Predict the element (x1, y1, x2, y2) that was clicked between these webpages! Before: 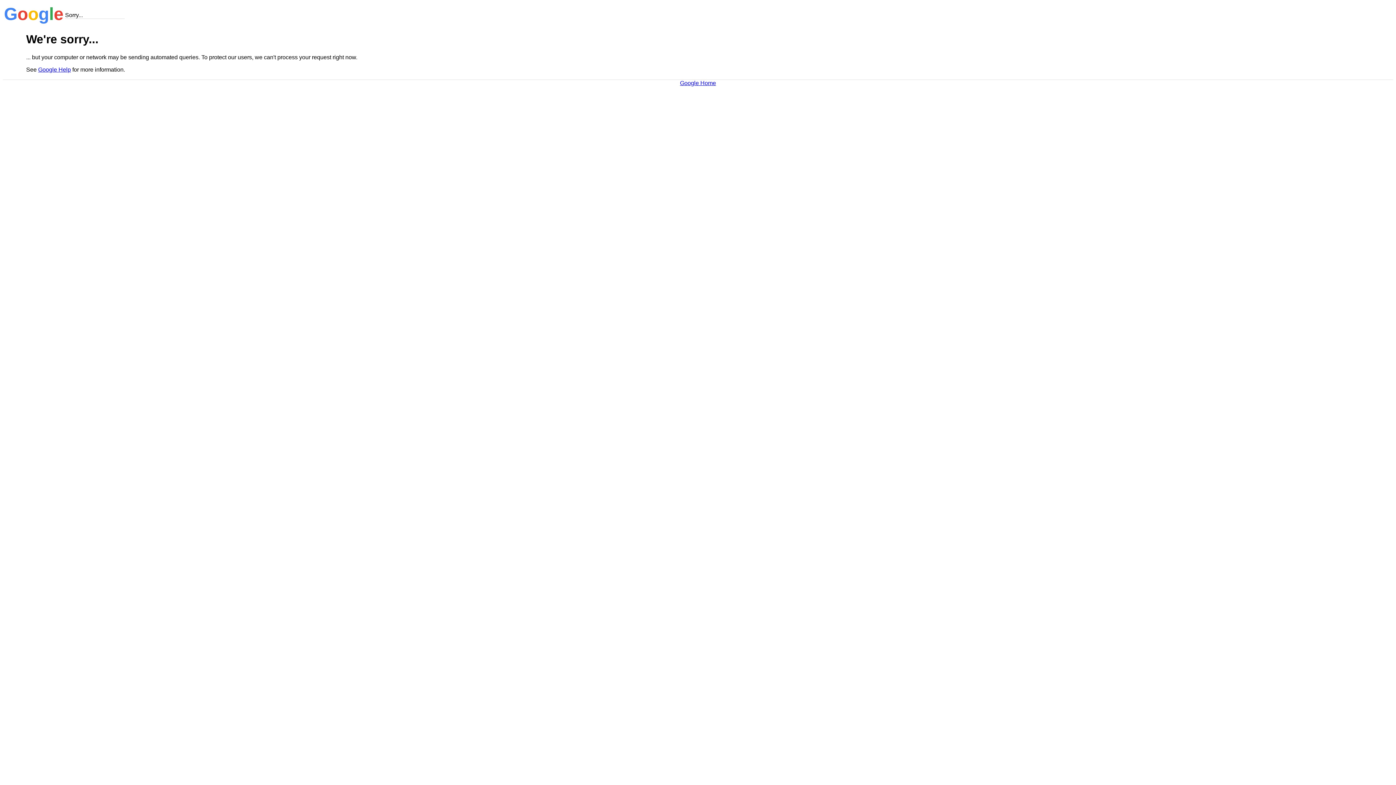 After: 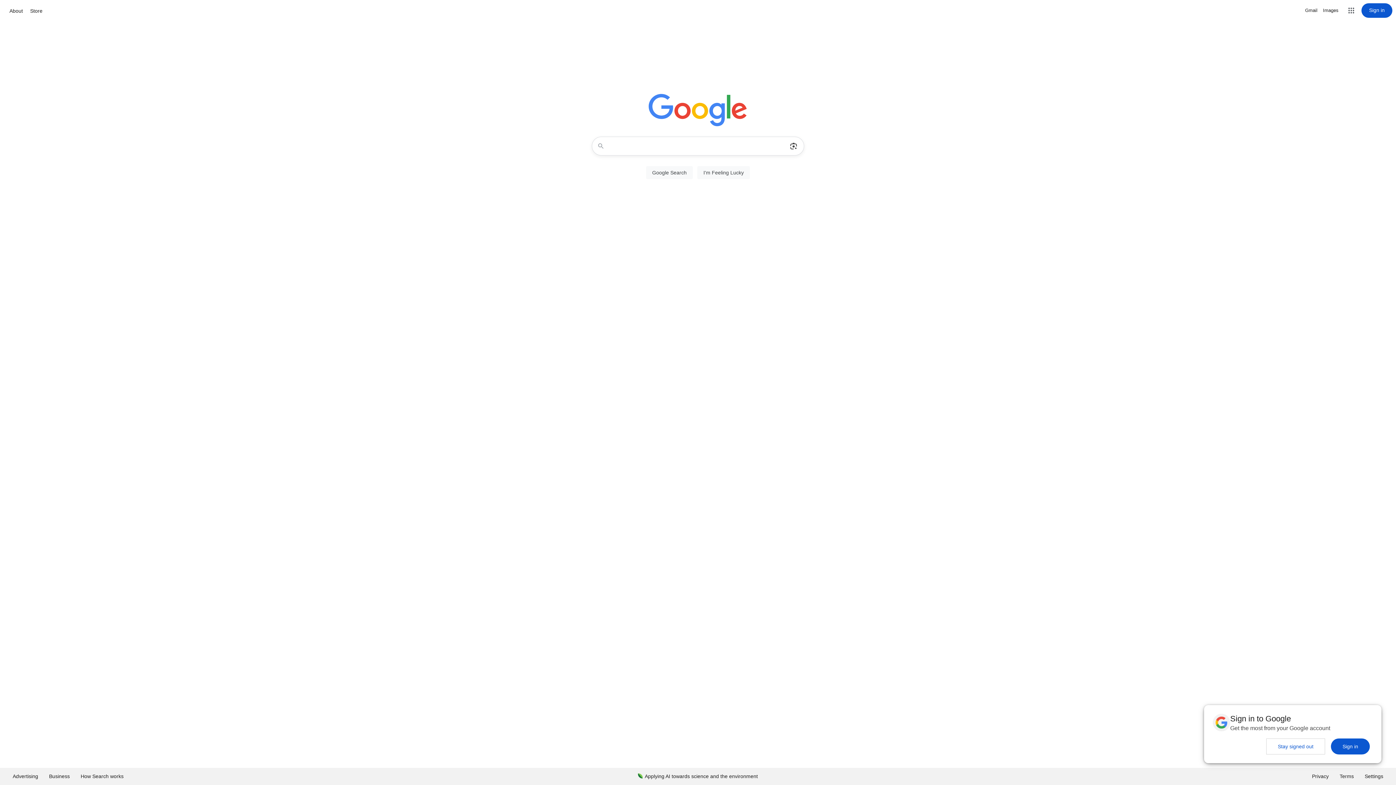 Action: label: Google Home bbox: (680, 79, 716, 86)